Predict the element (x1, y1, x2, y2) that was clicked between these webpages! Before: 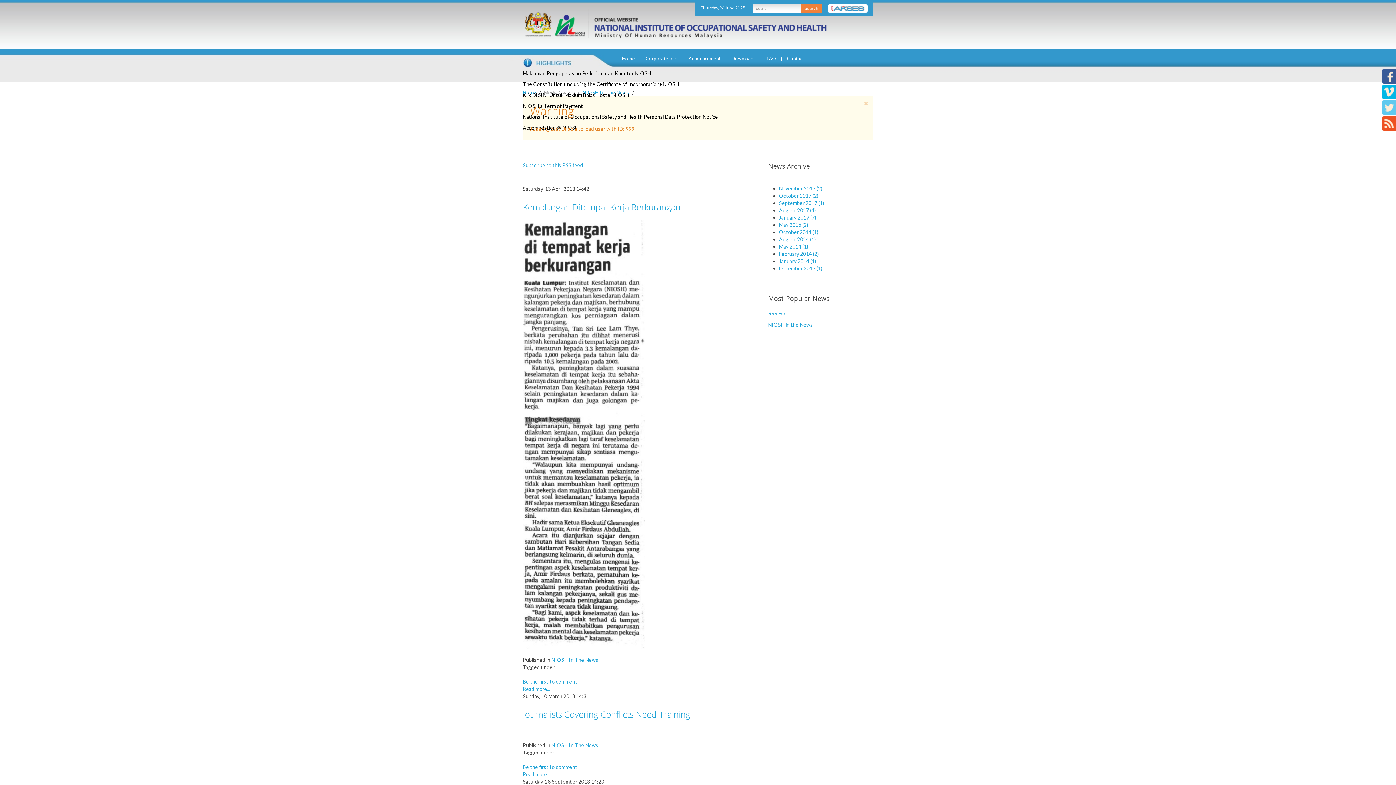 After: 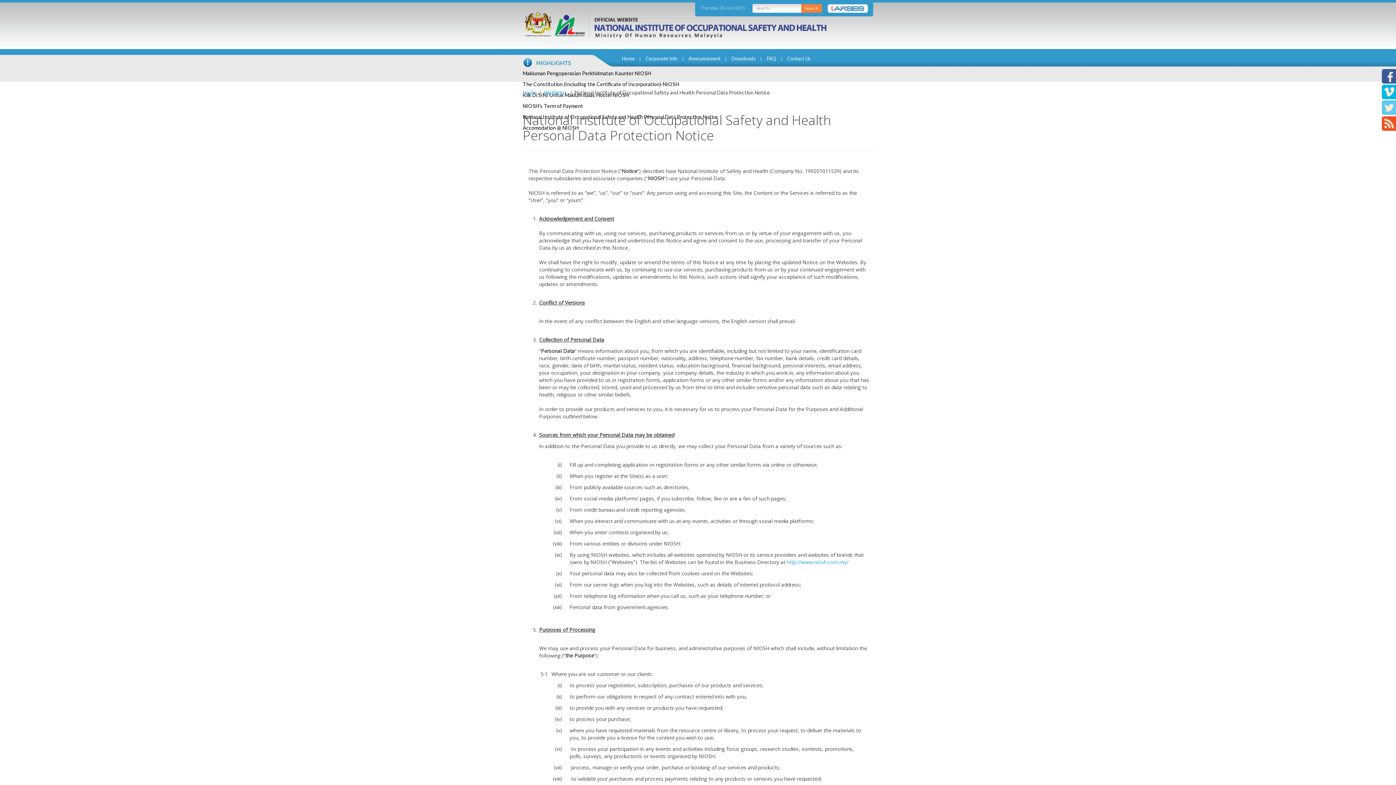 Action: label: National Institute of Occupational Safety and Health Personal Data Protection Notice bbox: (522, 113, 718, 120)